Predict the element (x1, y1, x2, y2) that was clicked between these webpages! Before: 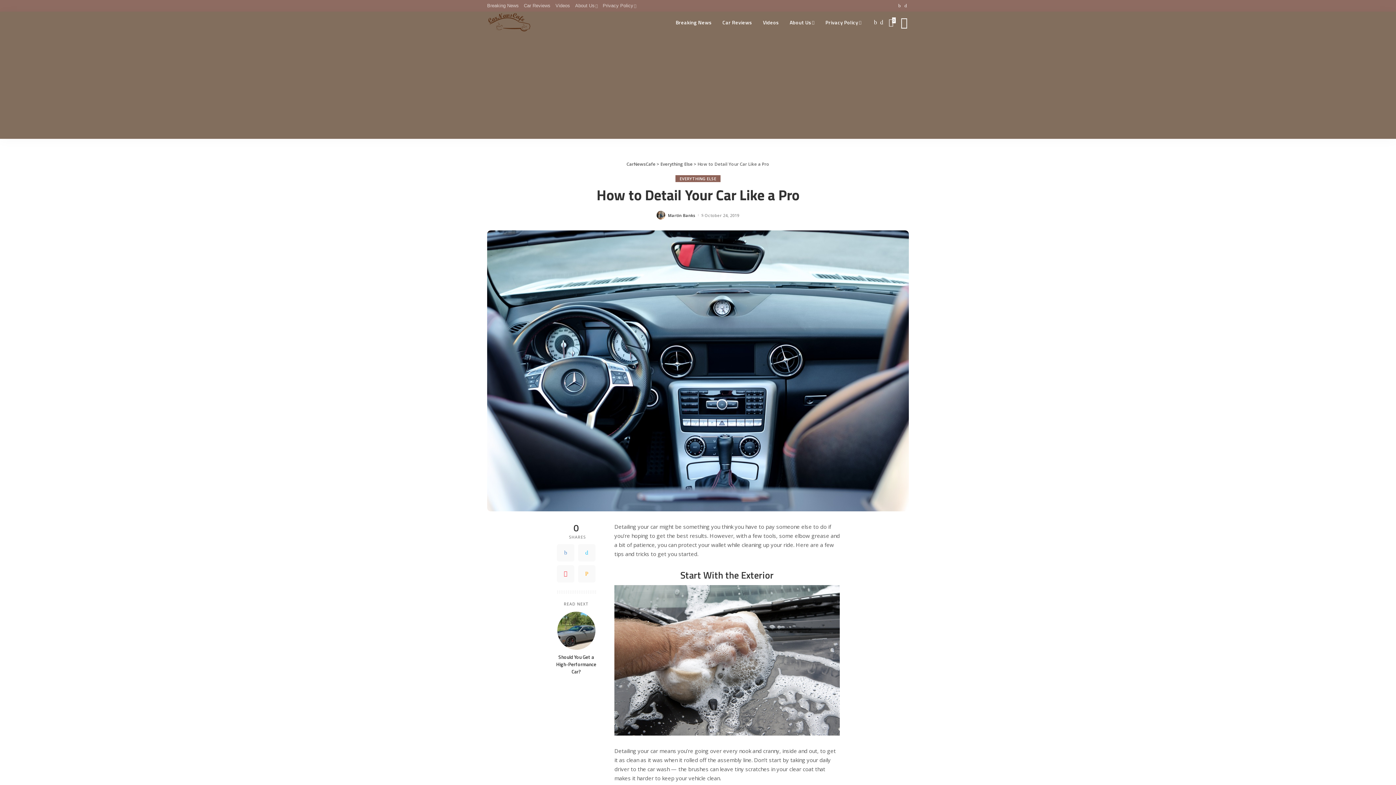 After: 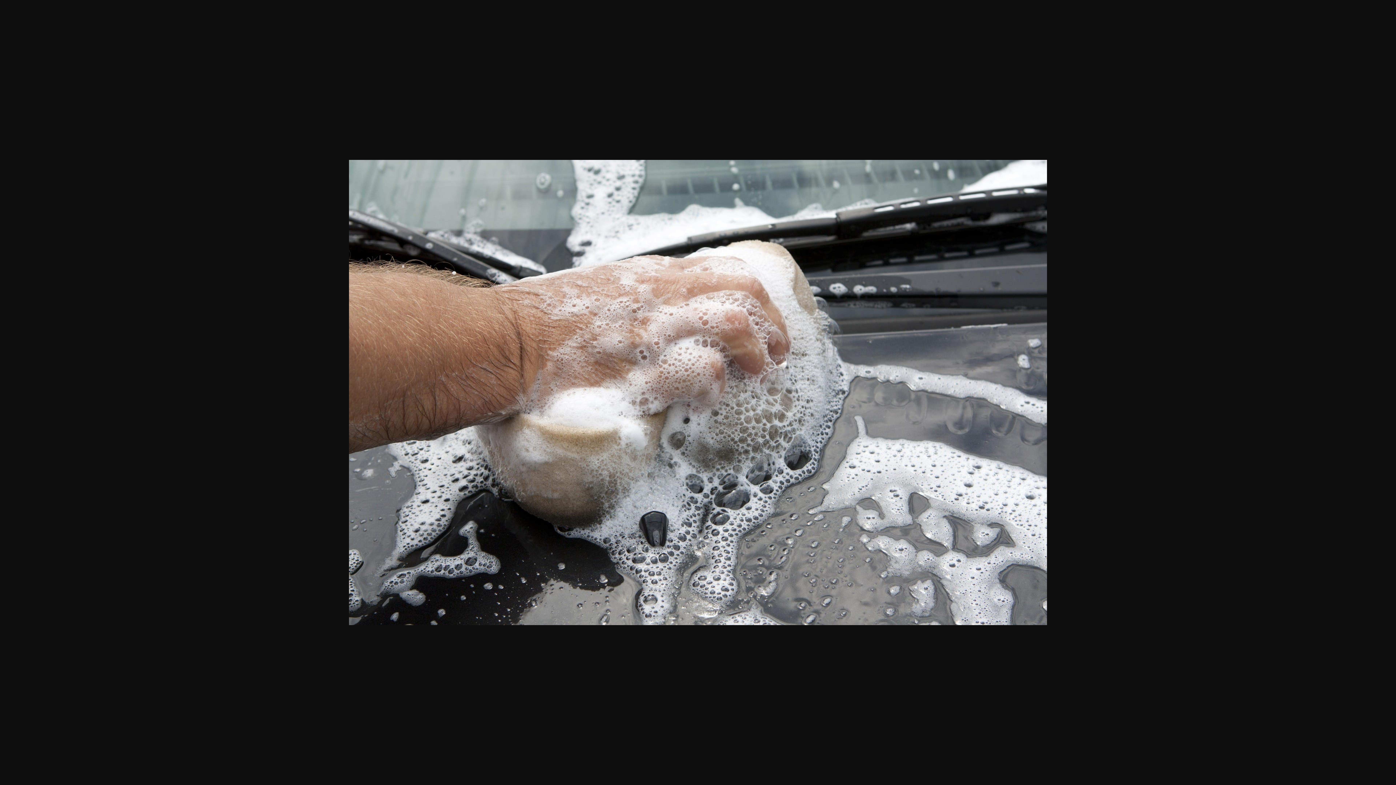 Action: bbox: (614, 656, 840, 663)